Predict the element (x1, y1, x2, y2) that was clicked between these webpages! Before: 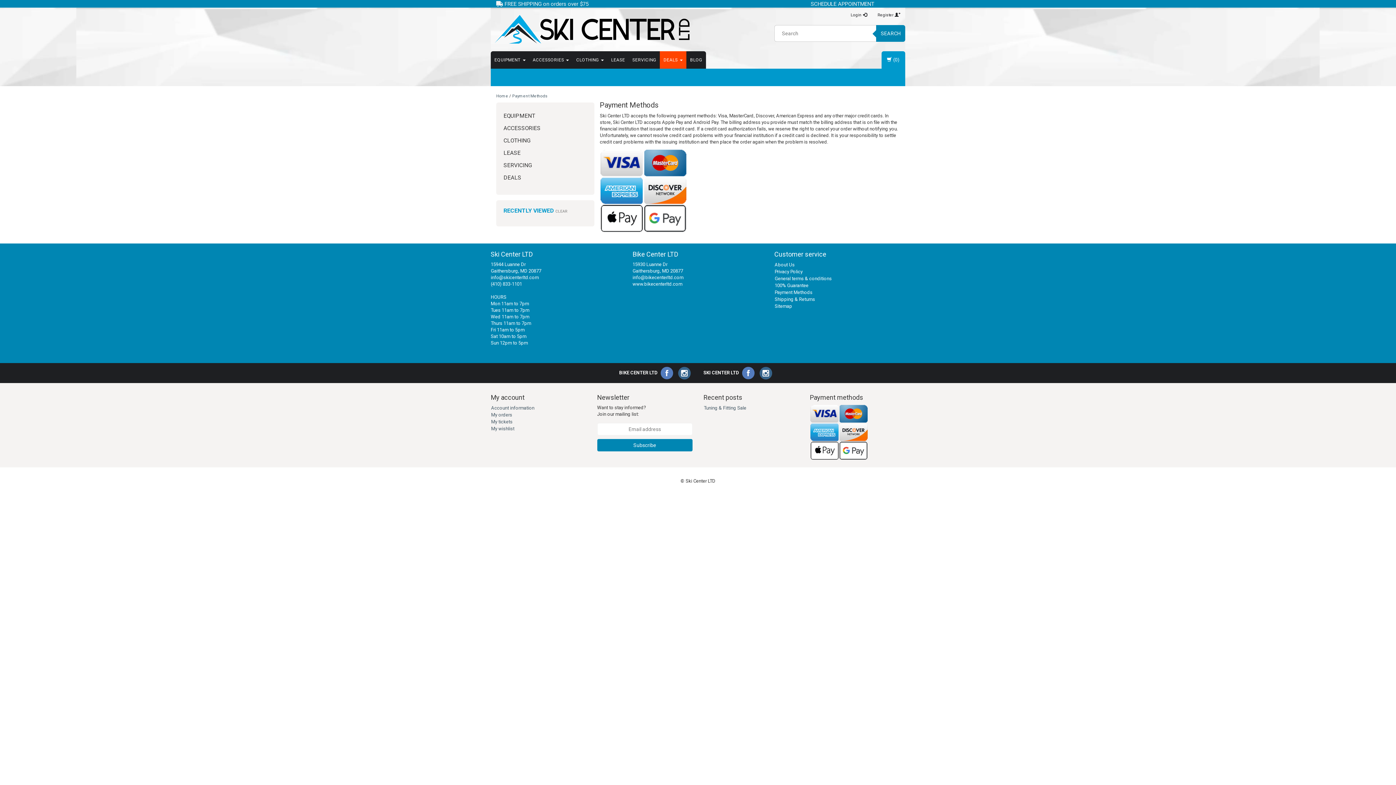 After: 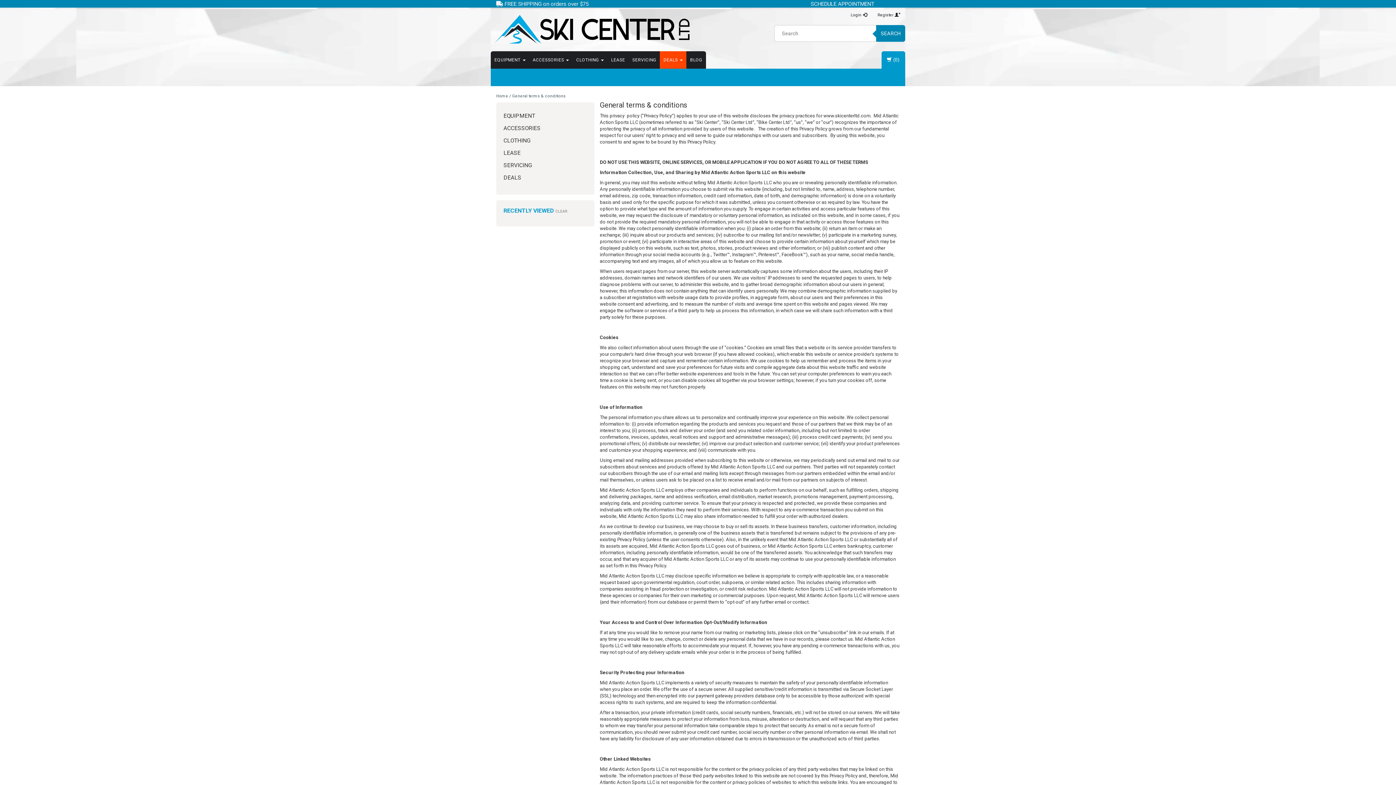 Action: label: General terms & conditions bbox: (774, 276, 832, 281)